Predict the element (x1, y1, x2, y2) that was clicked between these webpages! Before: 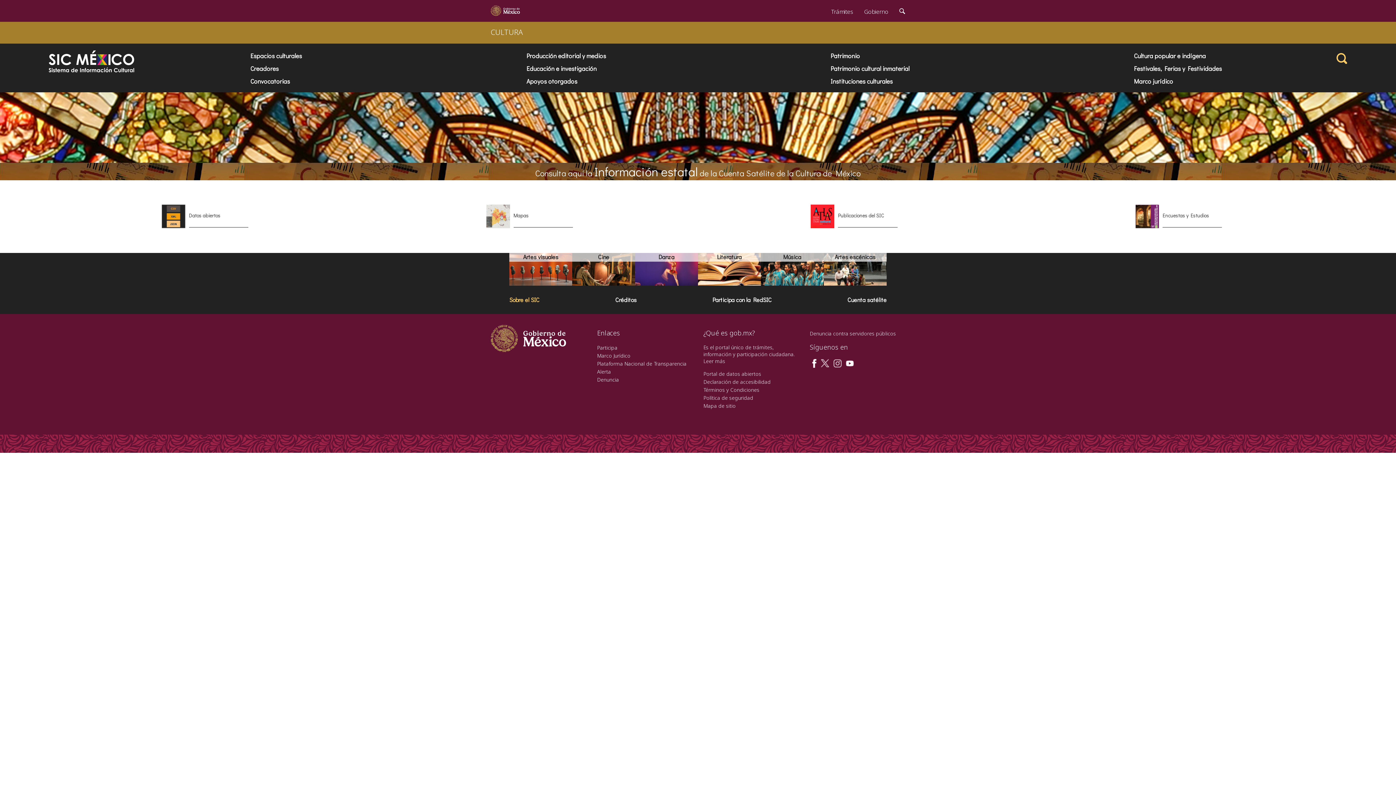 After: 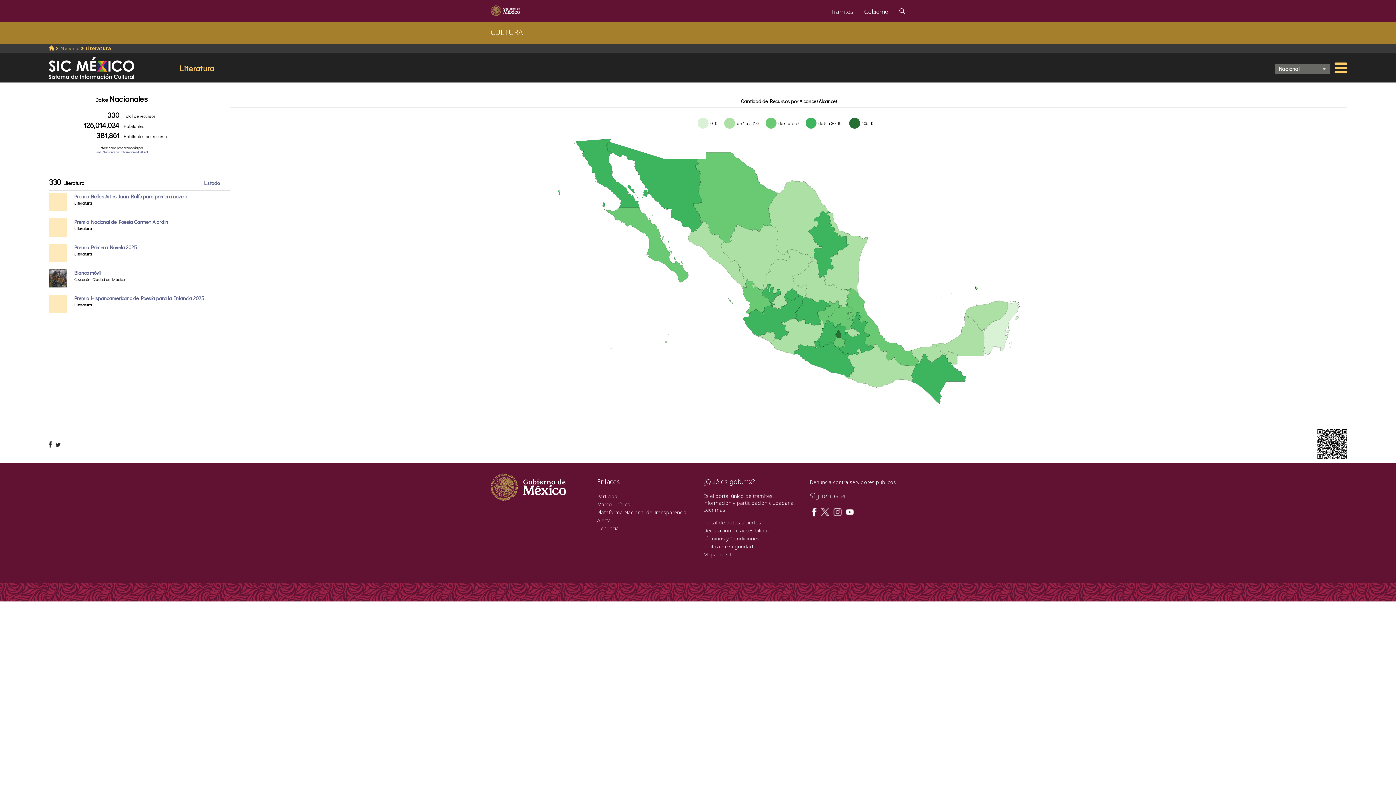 Action: bbox: (717, 253, 741, 260) label: Literatura